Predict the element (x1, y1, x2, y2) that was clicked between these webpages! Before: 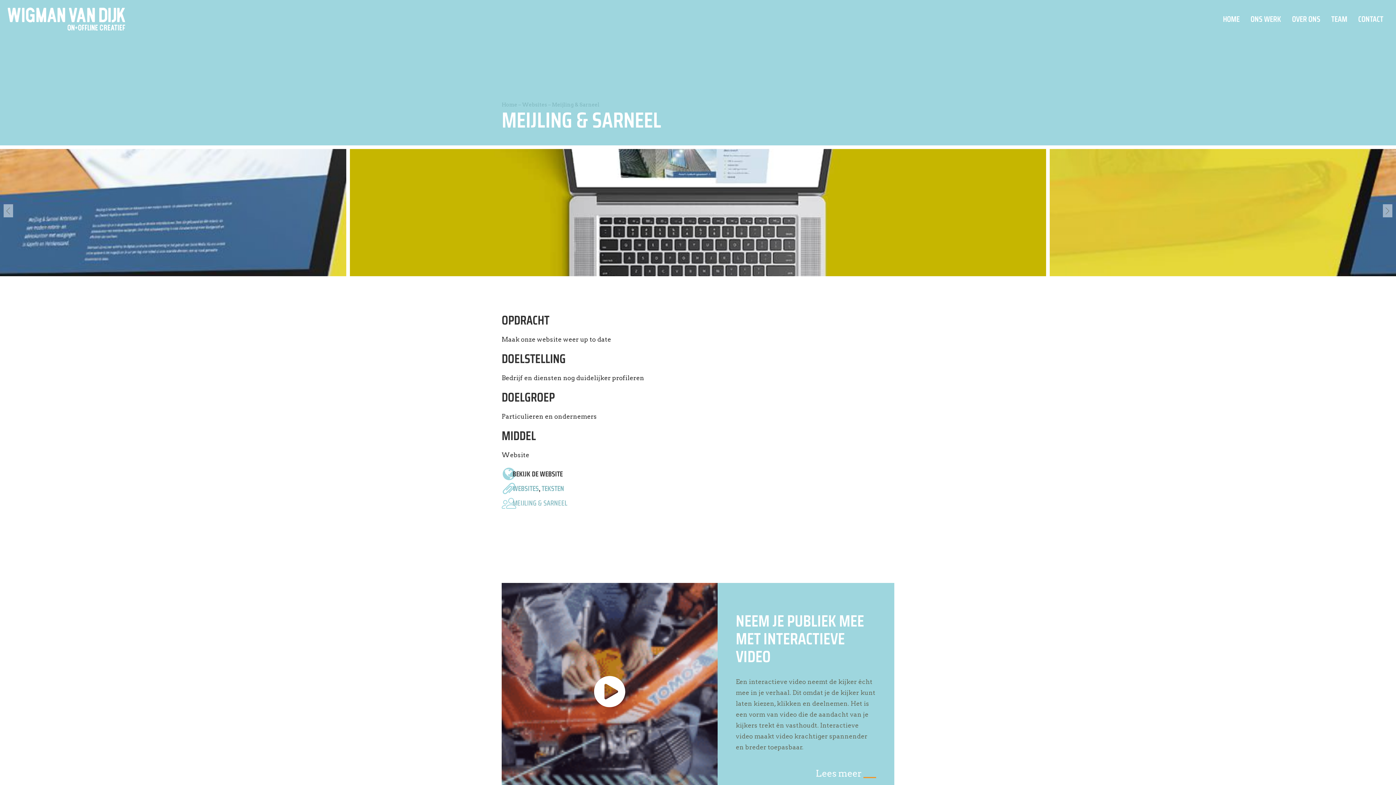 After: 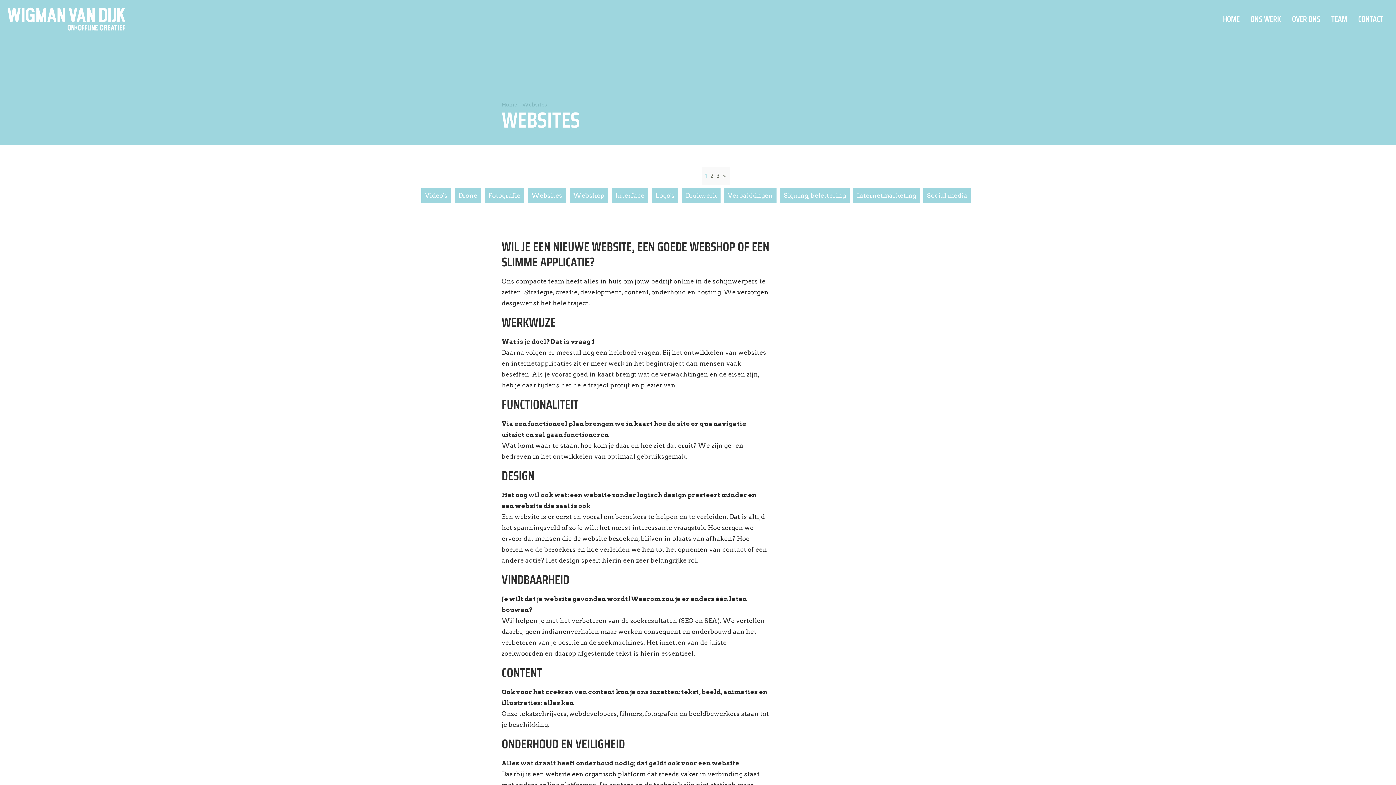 Action: bbox: (512, 482, 538, 494) label: WEBSITES